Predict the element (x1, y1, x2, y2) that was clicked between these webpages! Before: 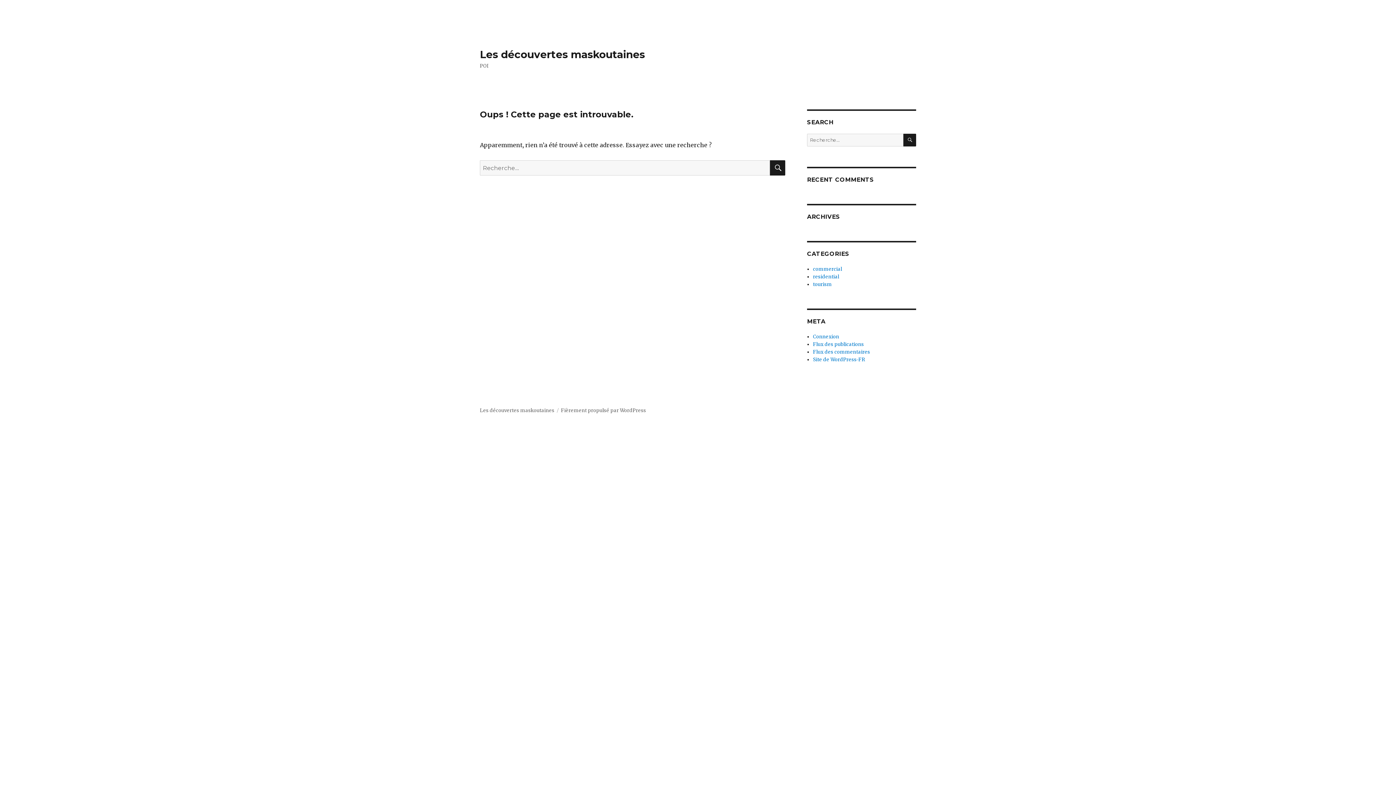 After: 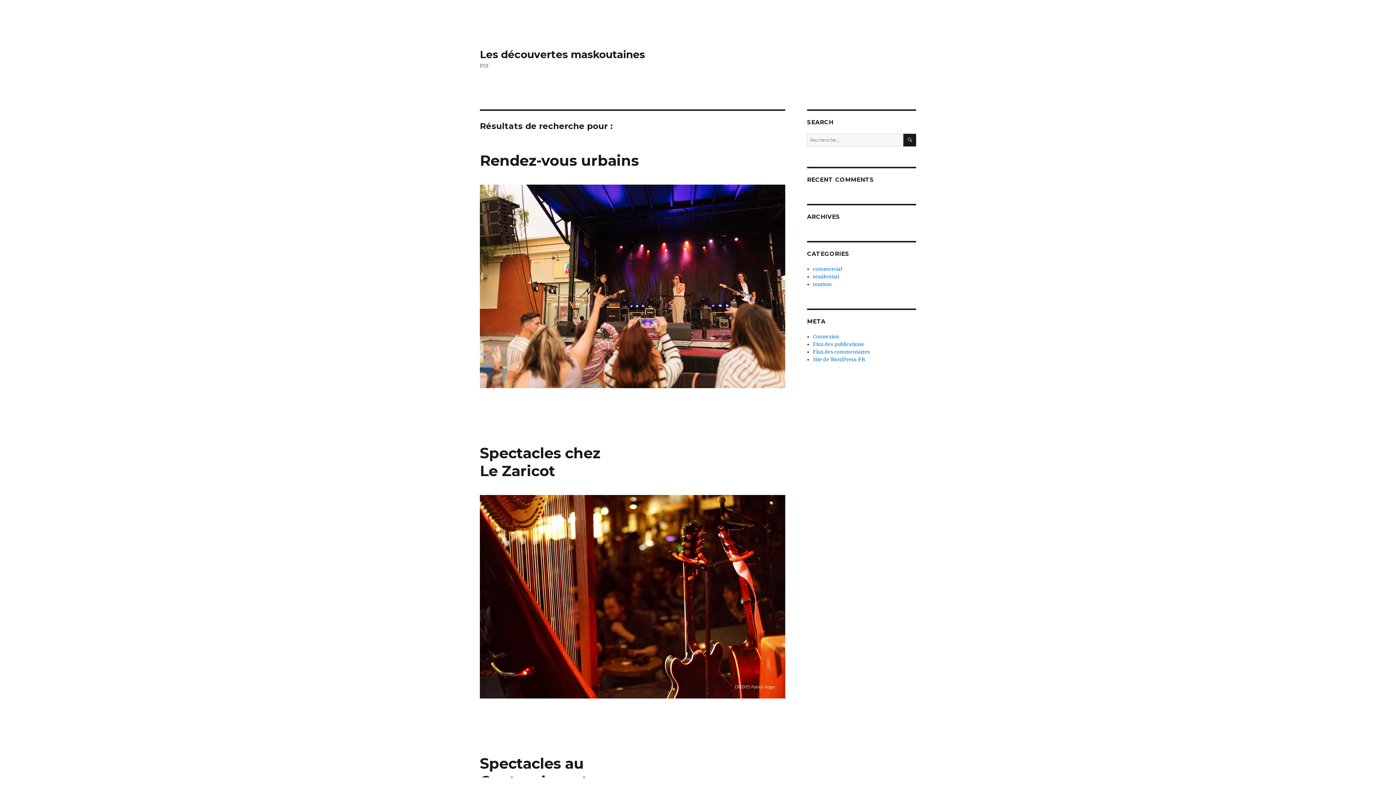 Action: label: RECHERCHE bbox: (770, 160, 785, 175)